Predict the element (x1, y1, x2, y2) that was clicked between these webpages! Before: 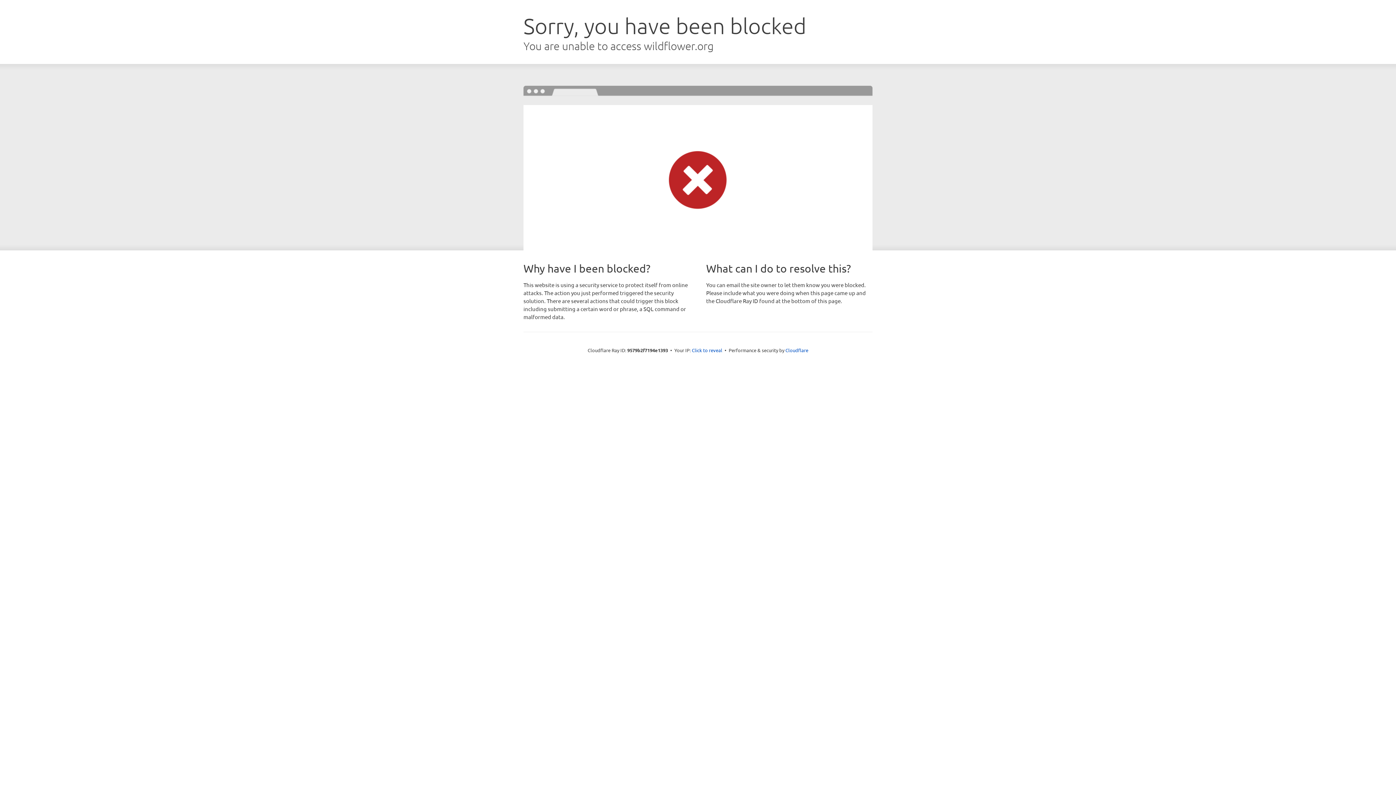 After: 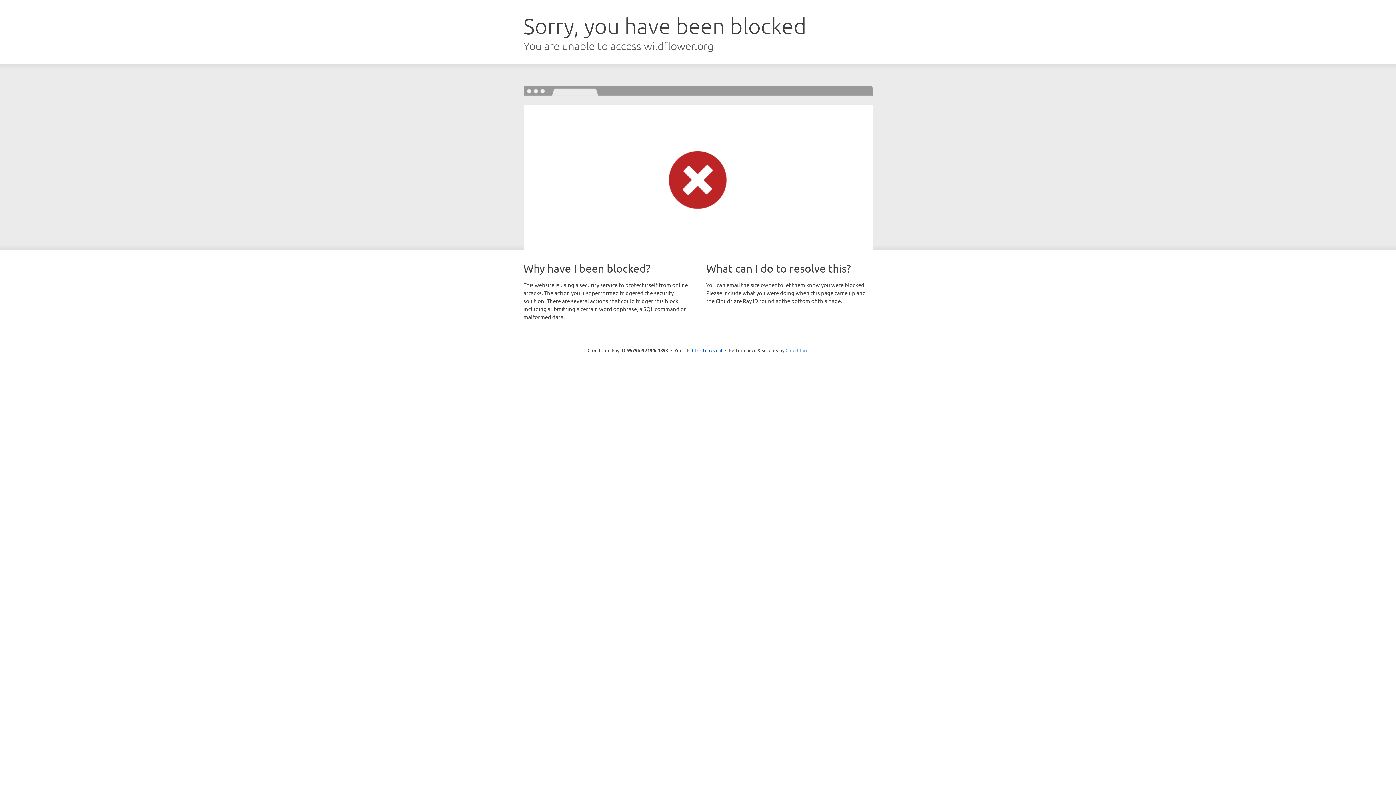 Action: bbox: (785, 347, 808, 353) label: Cloudflare